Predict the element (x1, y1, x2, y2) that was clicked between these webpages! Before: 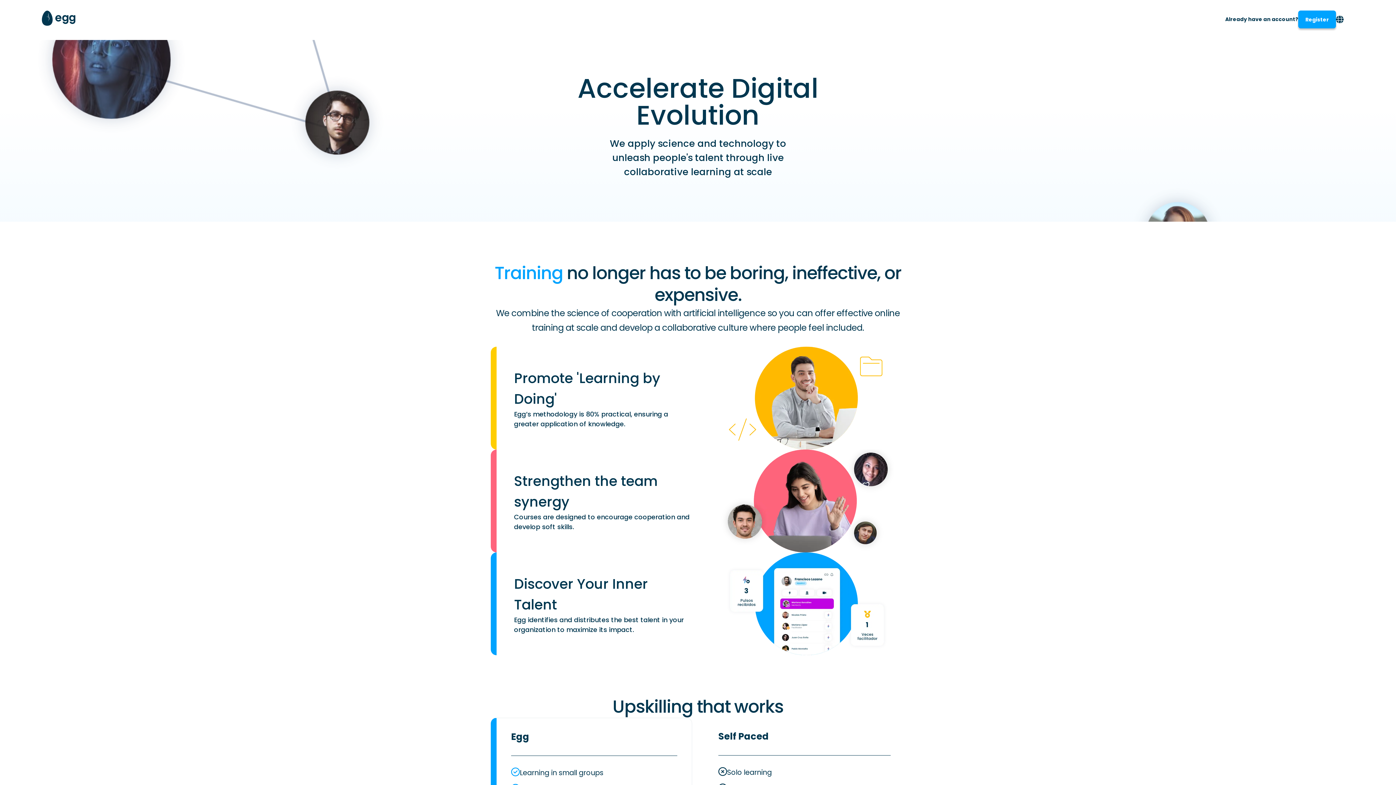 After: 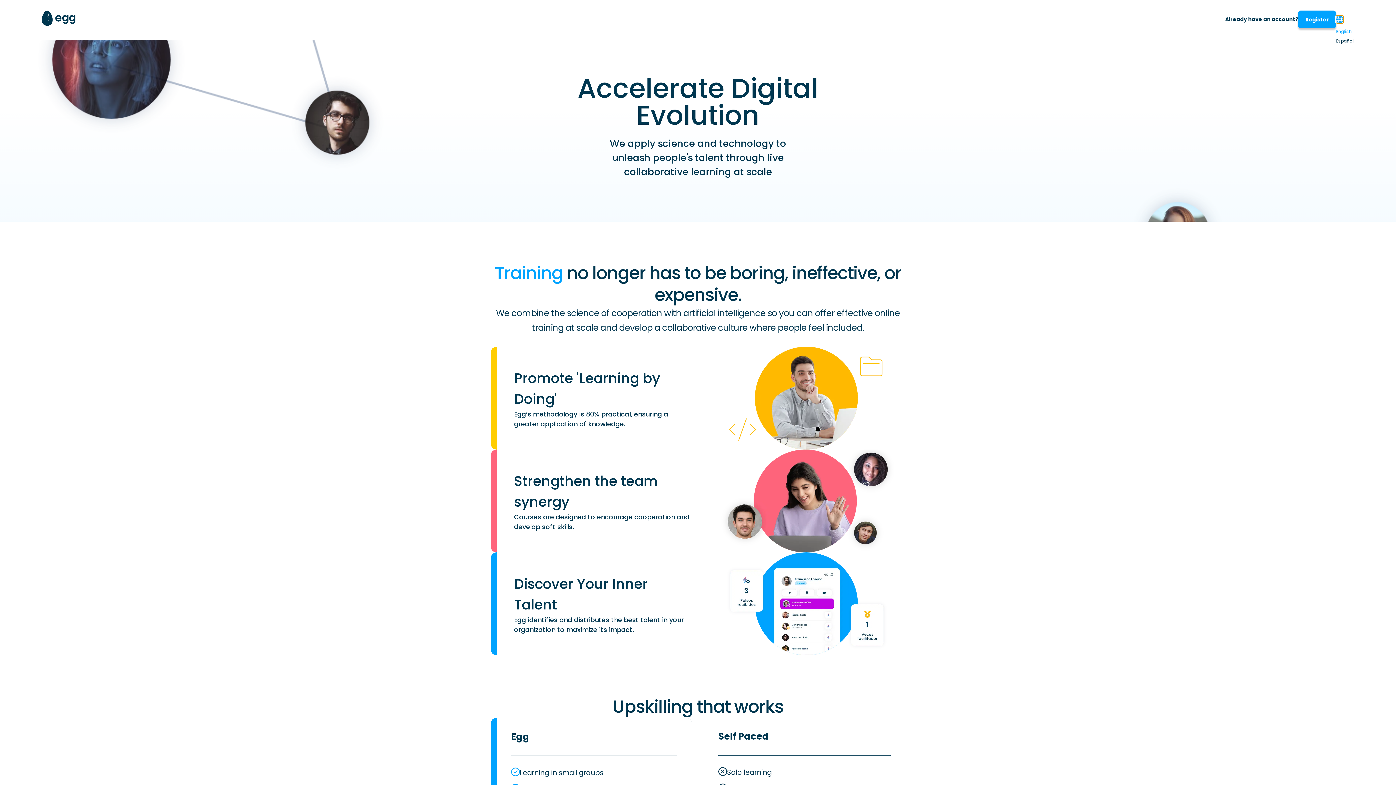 Action: bbox: (1336, 15, 1344, 23)